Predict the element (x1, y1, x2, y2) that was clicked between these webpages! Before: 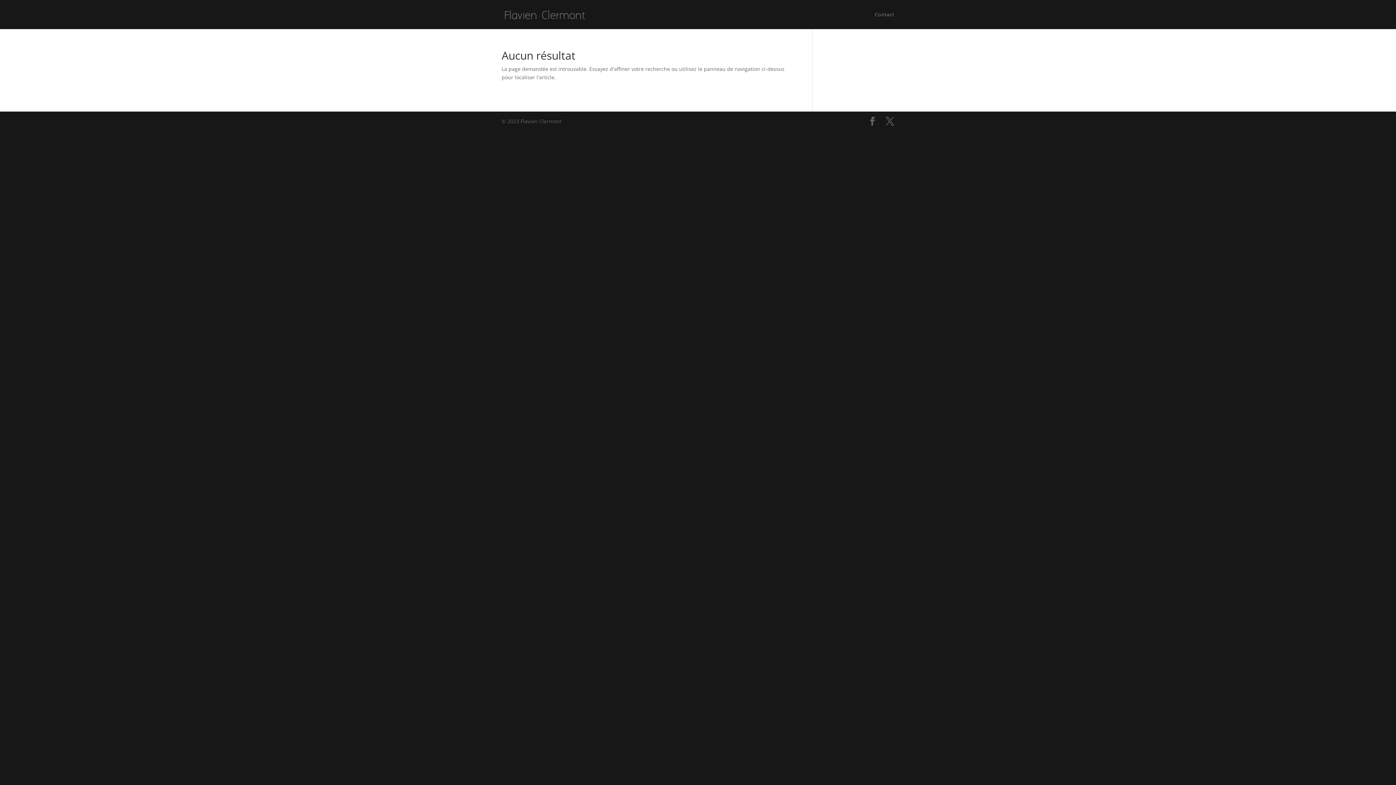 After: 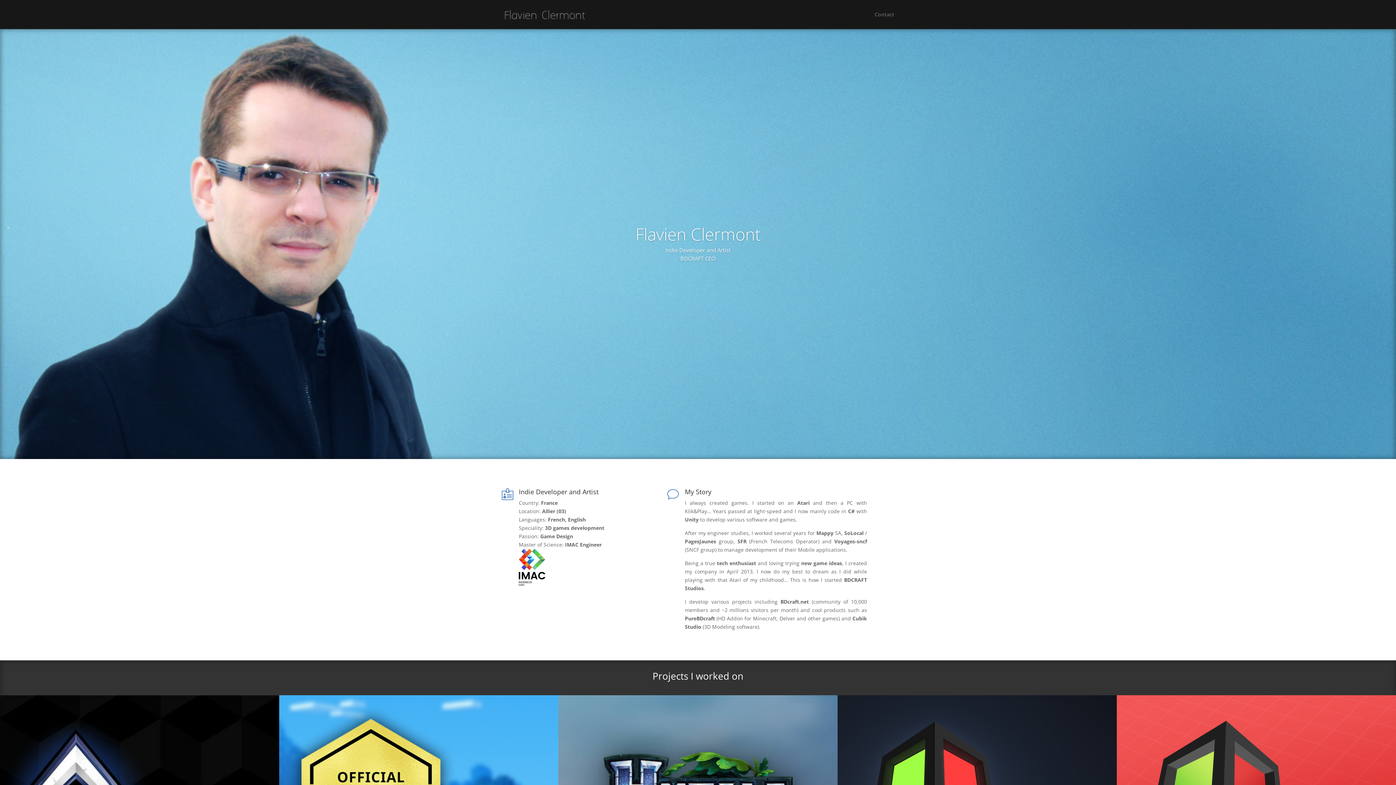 Action: bbox: (503, 10, 586, 17)